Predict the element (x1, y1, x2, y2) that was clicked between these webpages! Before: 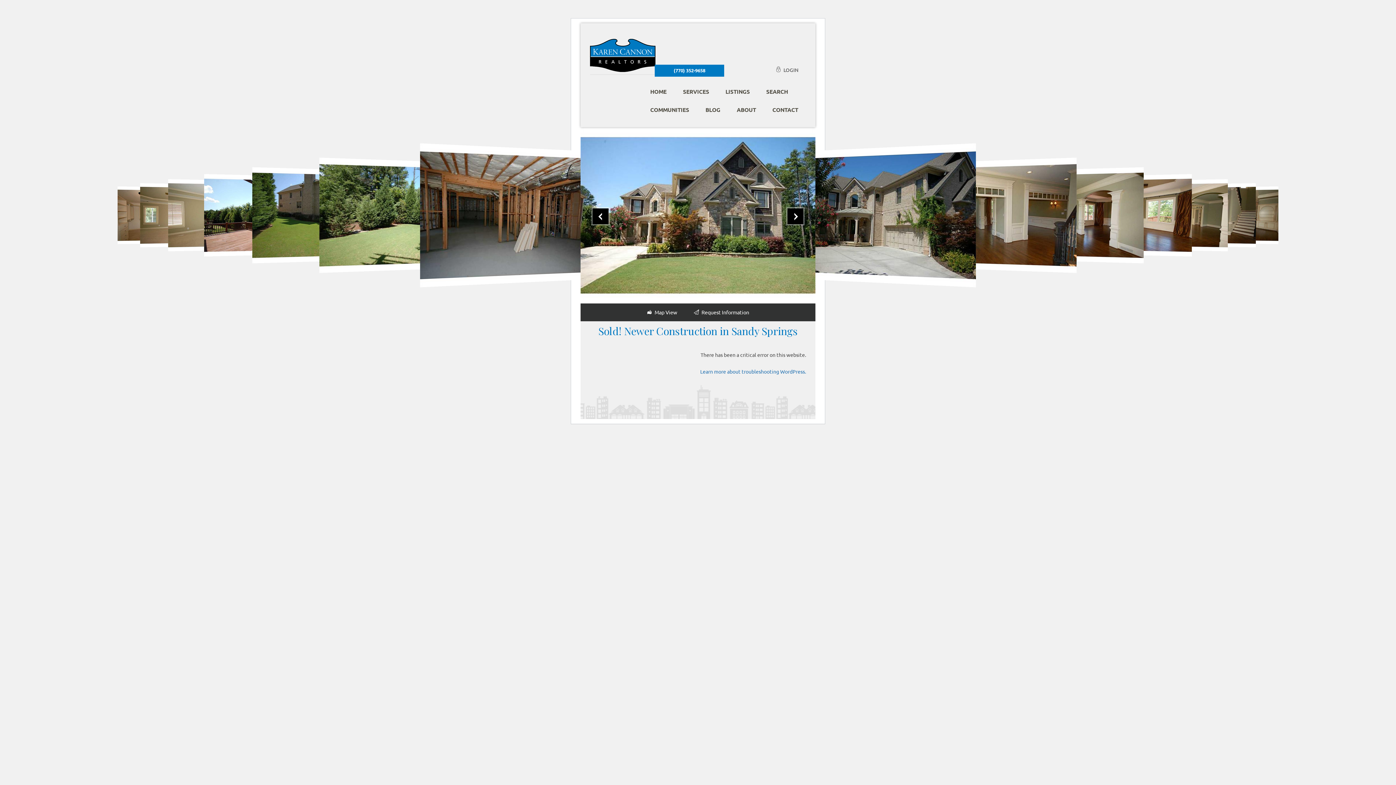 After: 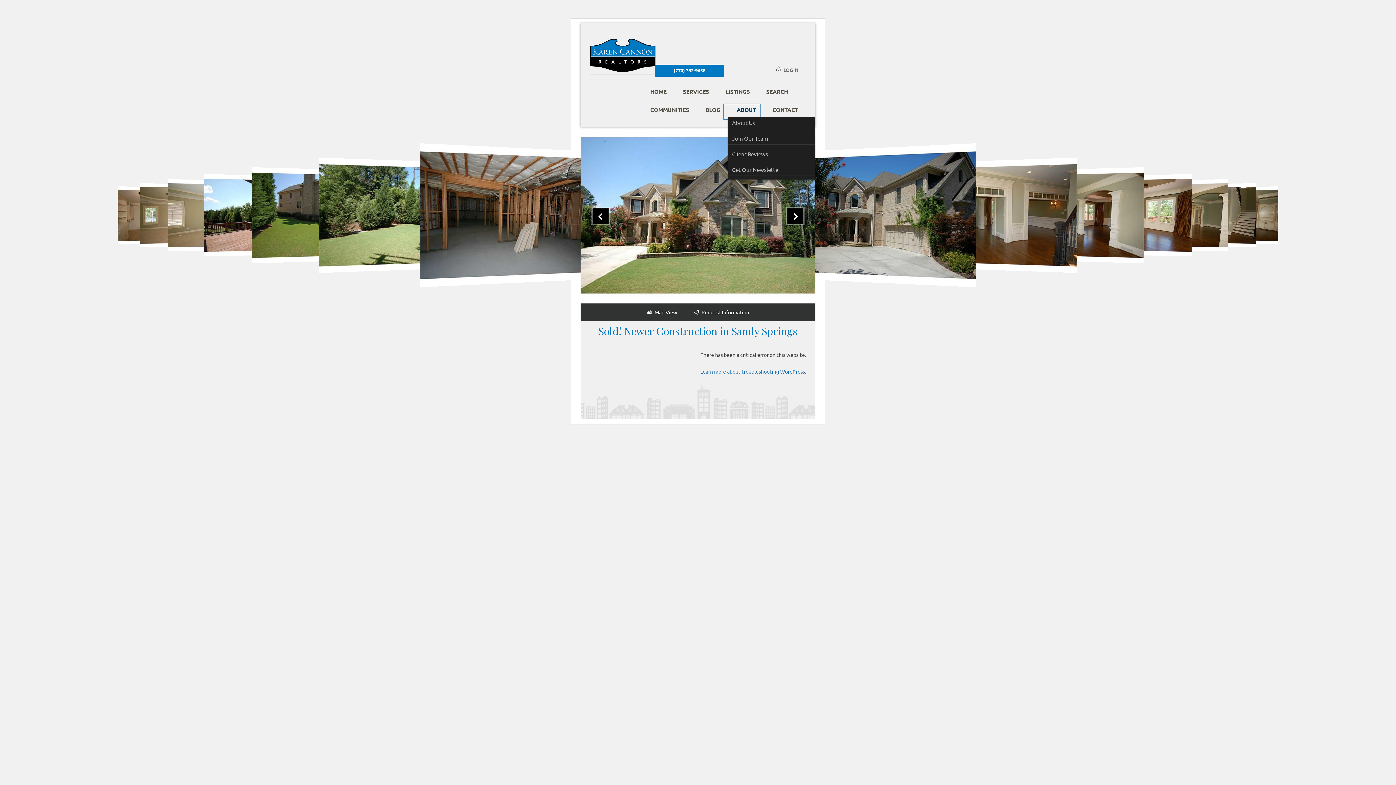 Action: label: ABOUT bbox: (724, 104, 759, 118)